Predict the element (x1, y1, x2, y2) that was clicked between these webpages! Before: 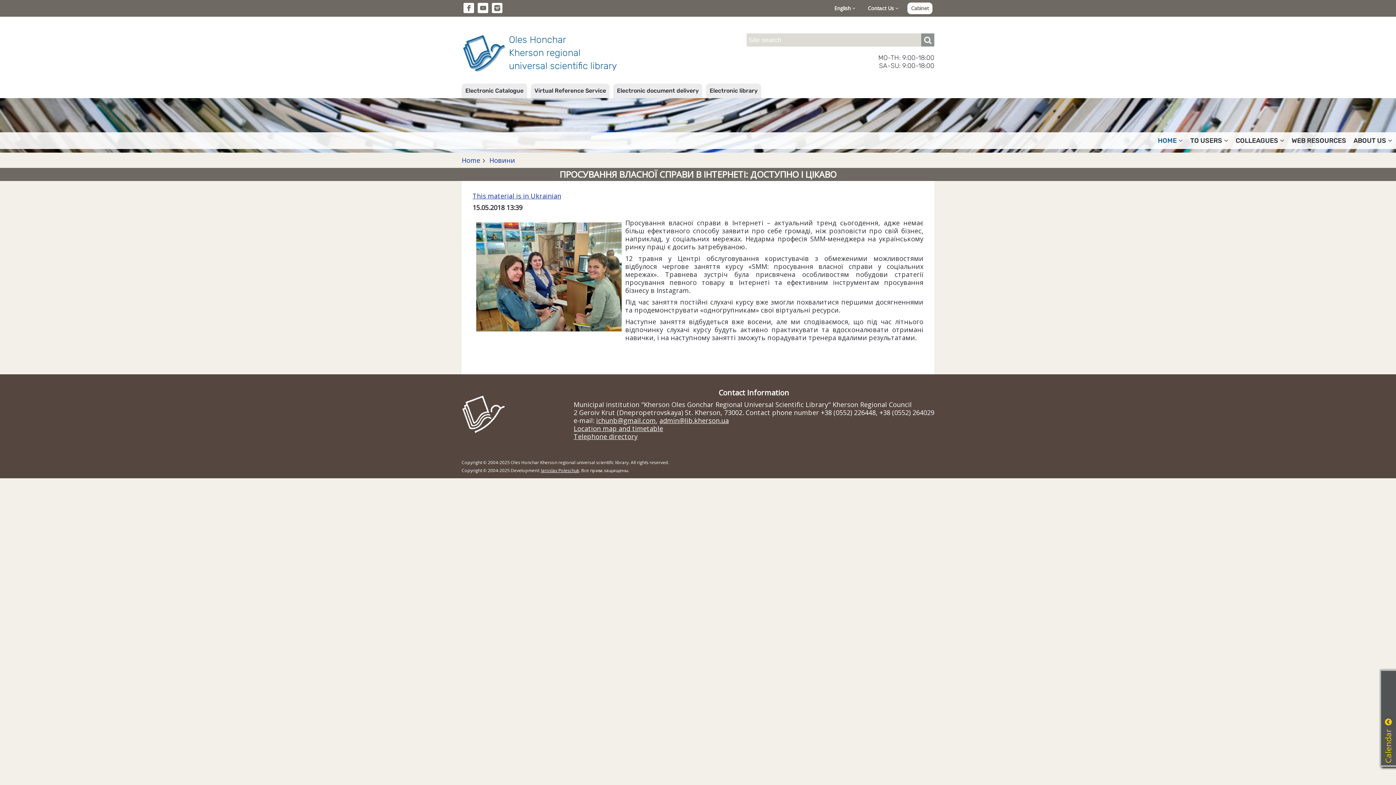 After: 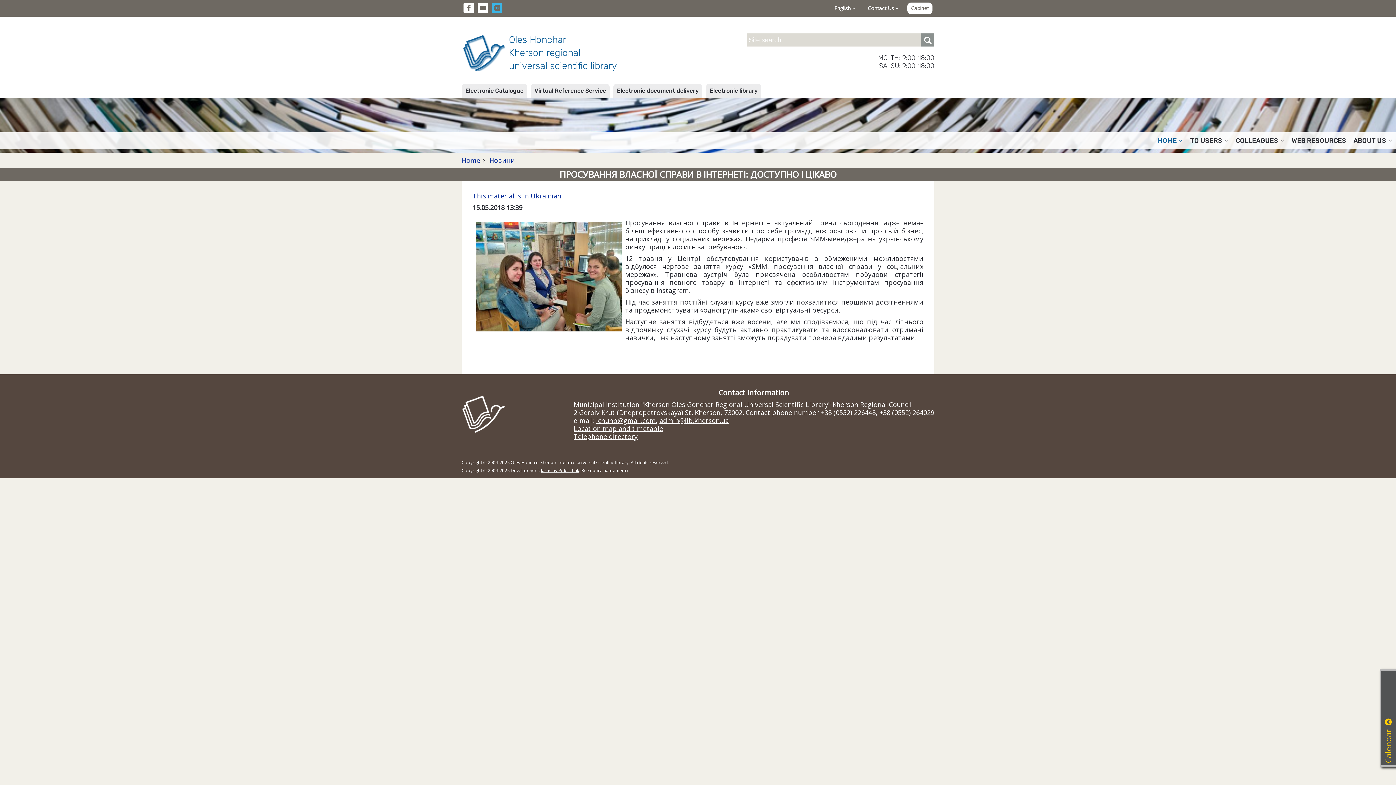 Action: bbox: (492, 2, 502, 13)